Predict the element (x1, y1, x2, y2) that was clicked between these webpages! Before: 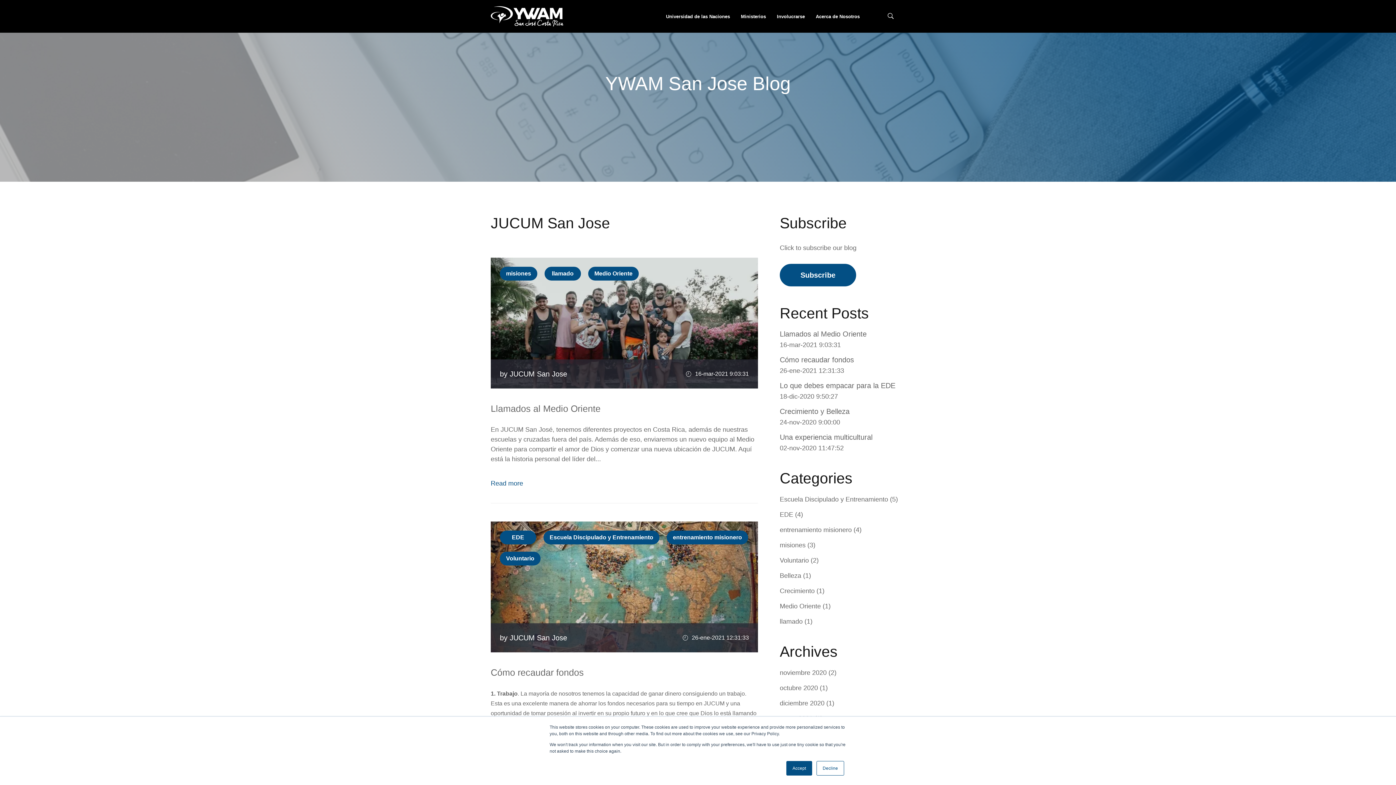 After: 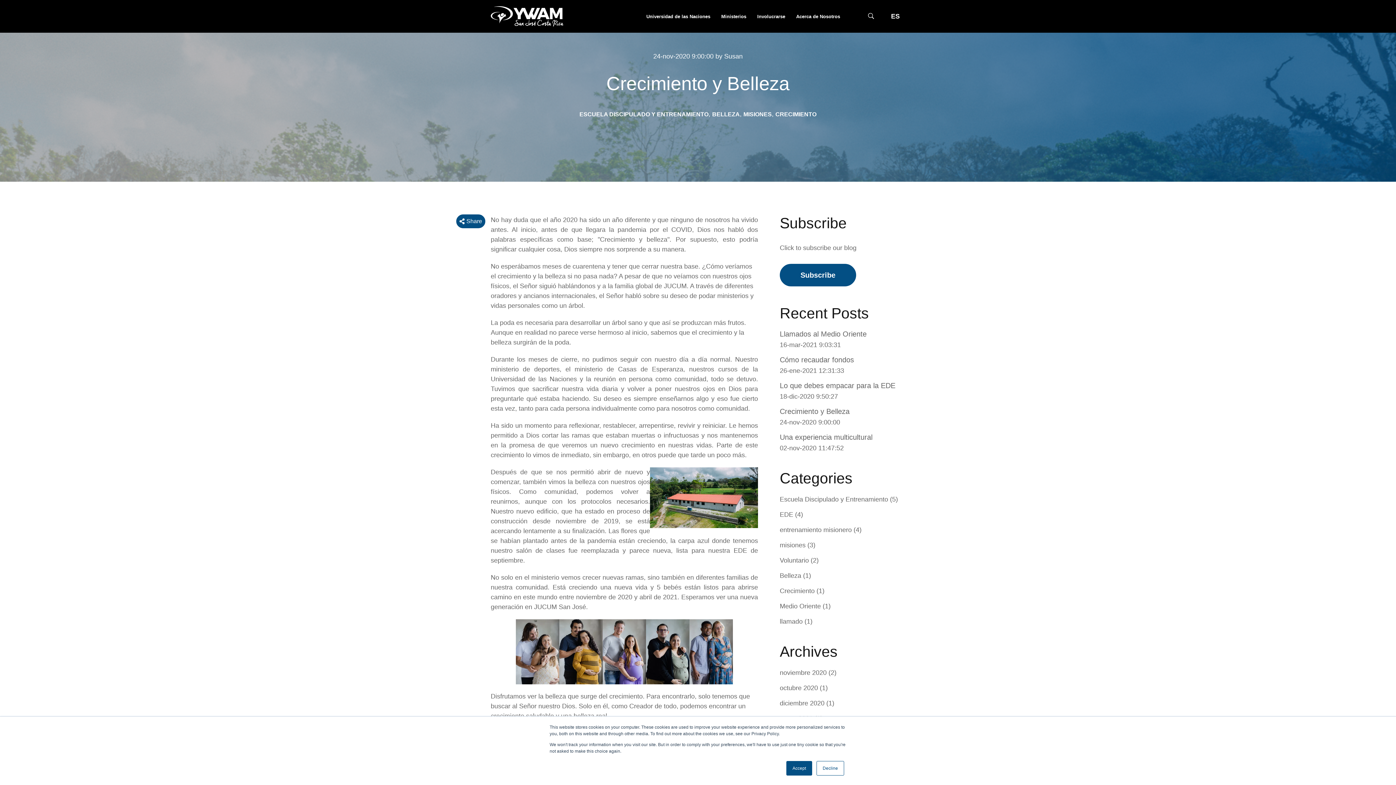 Action: label: Crecimiento y Belleza bbox: (780, 407, 849, 415)